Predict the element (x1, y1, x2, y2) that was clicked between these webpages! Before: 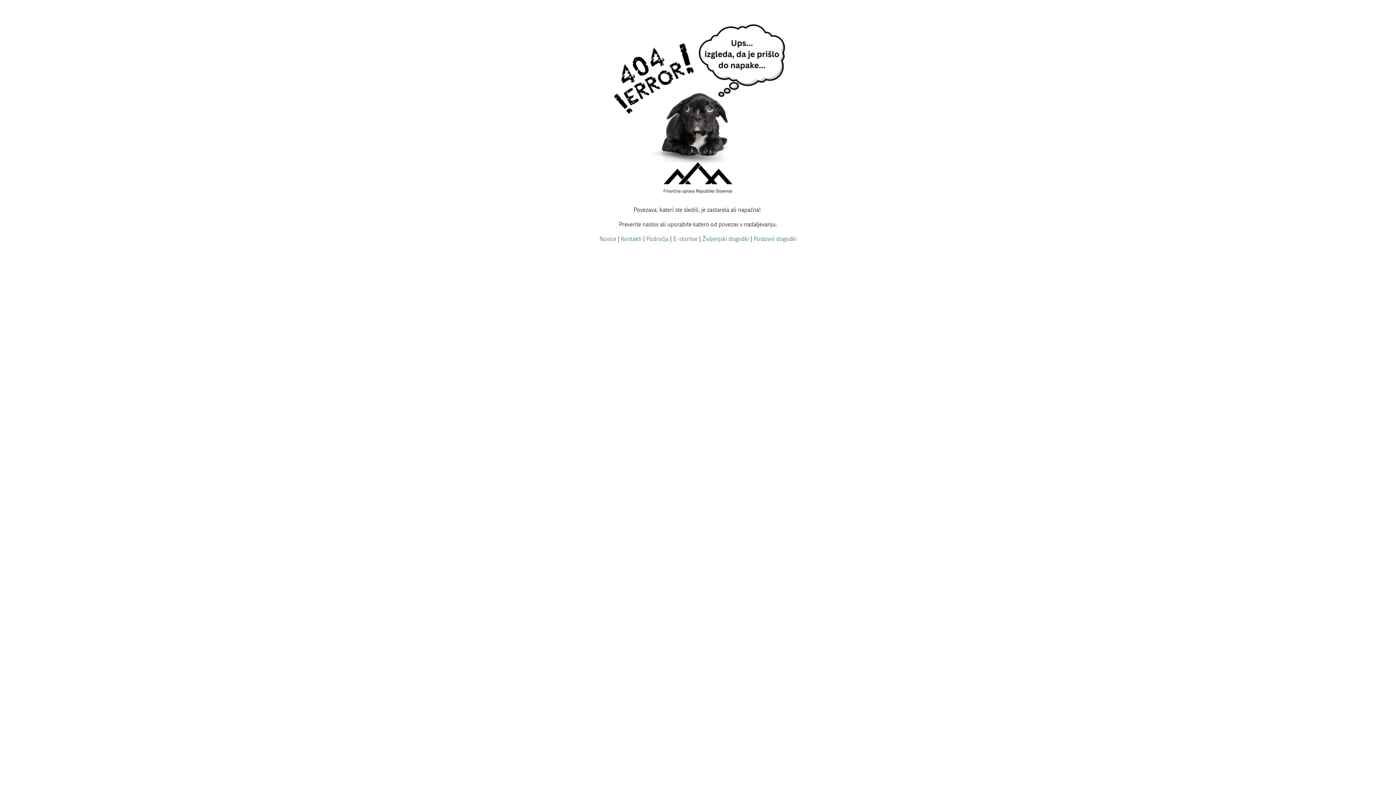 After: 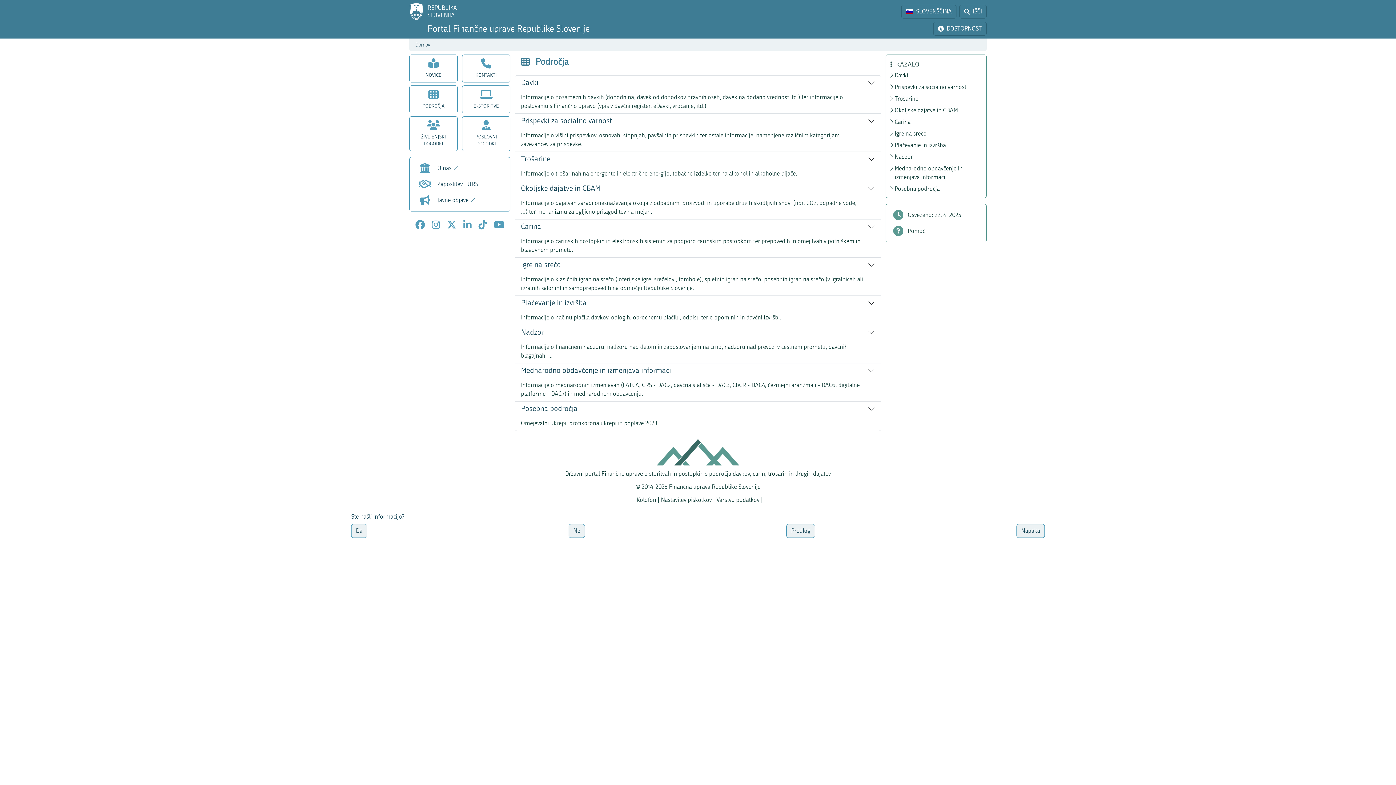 Action: bbox: (646, 235, 668, 242) label: Področja